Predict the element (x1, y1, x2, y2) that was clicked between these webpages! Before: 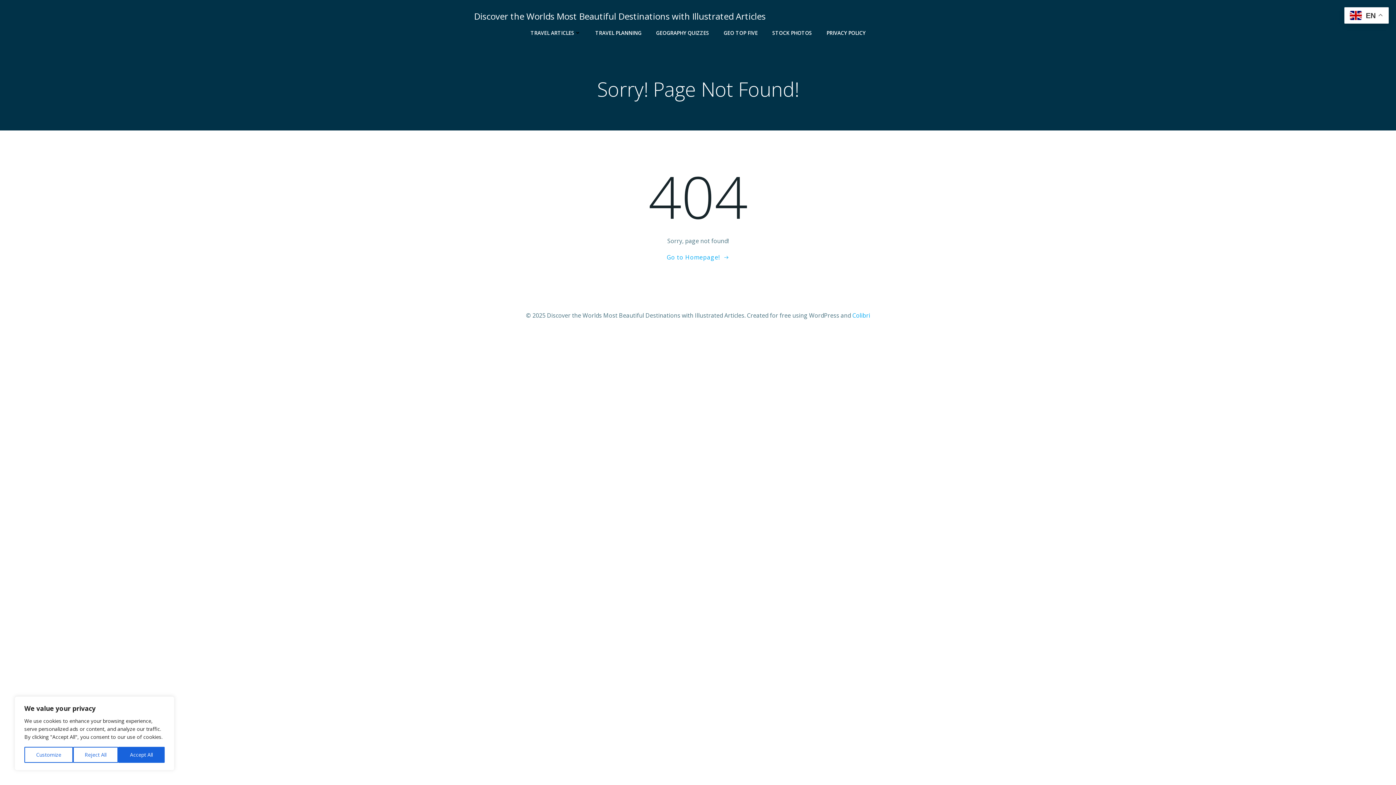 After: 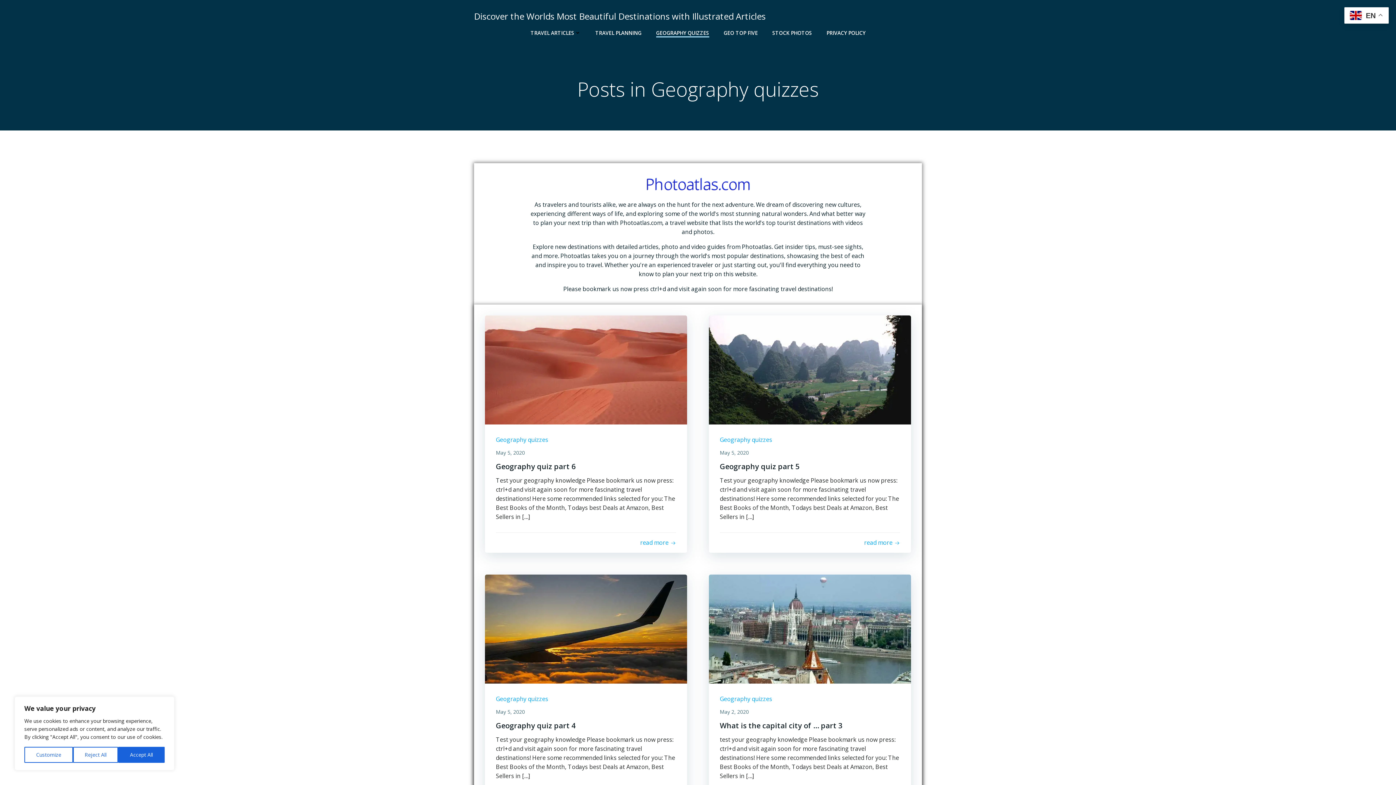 Action: bbox: (656, 29, 709, 36) label: GEOGRAPHY QUIZZES